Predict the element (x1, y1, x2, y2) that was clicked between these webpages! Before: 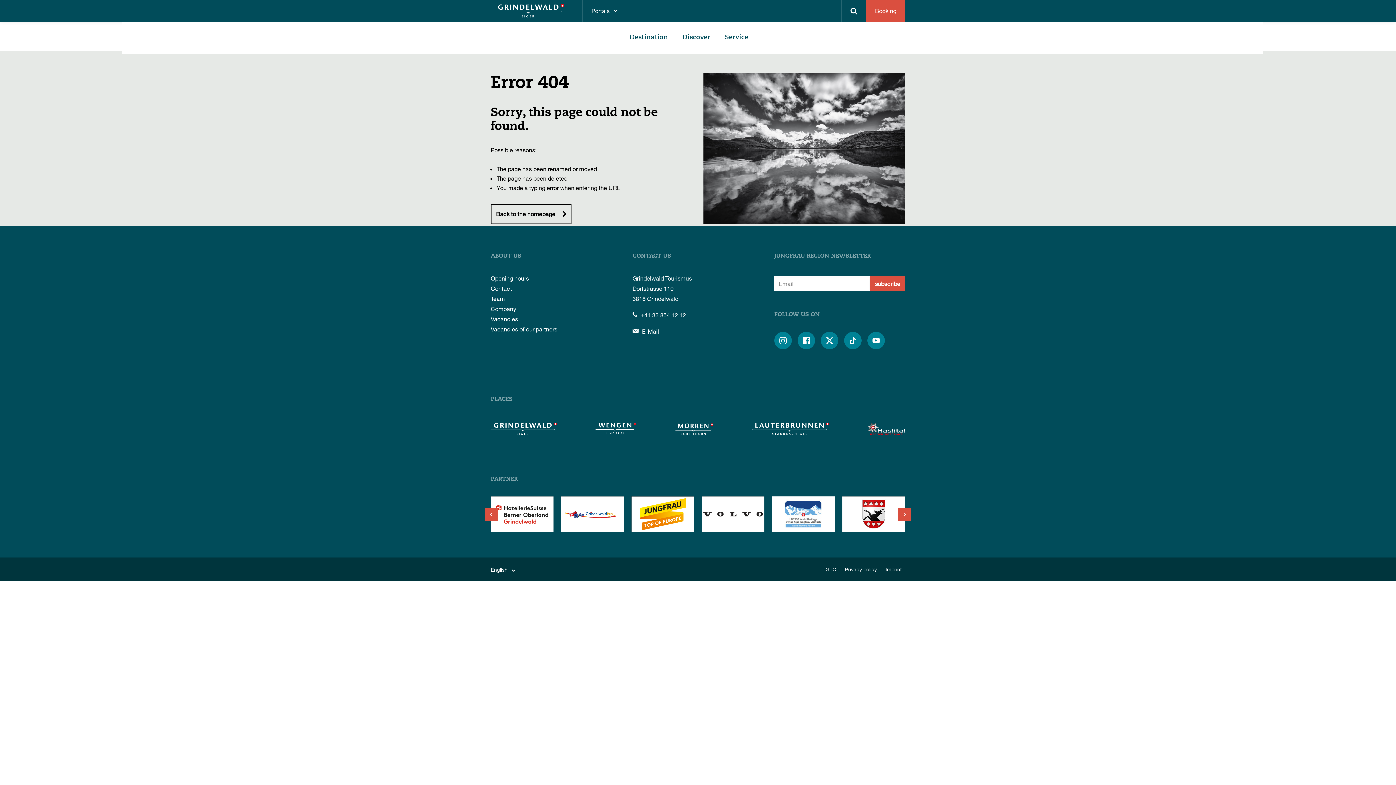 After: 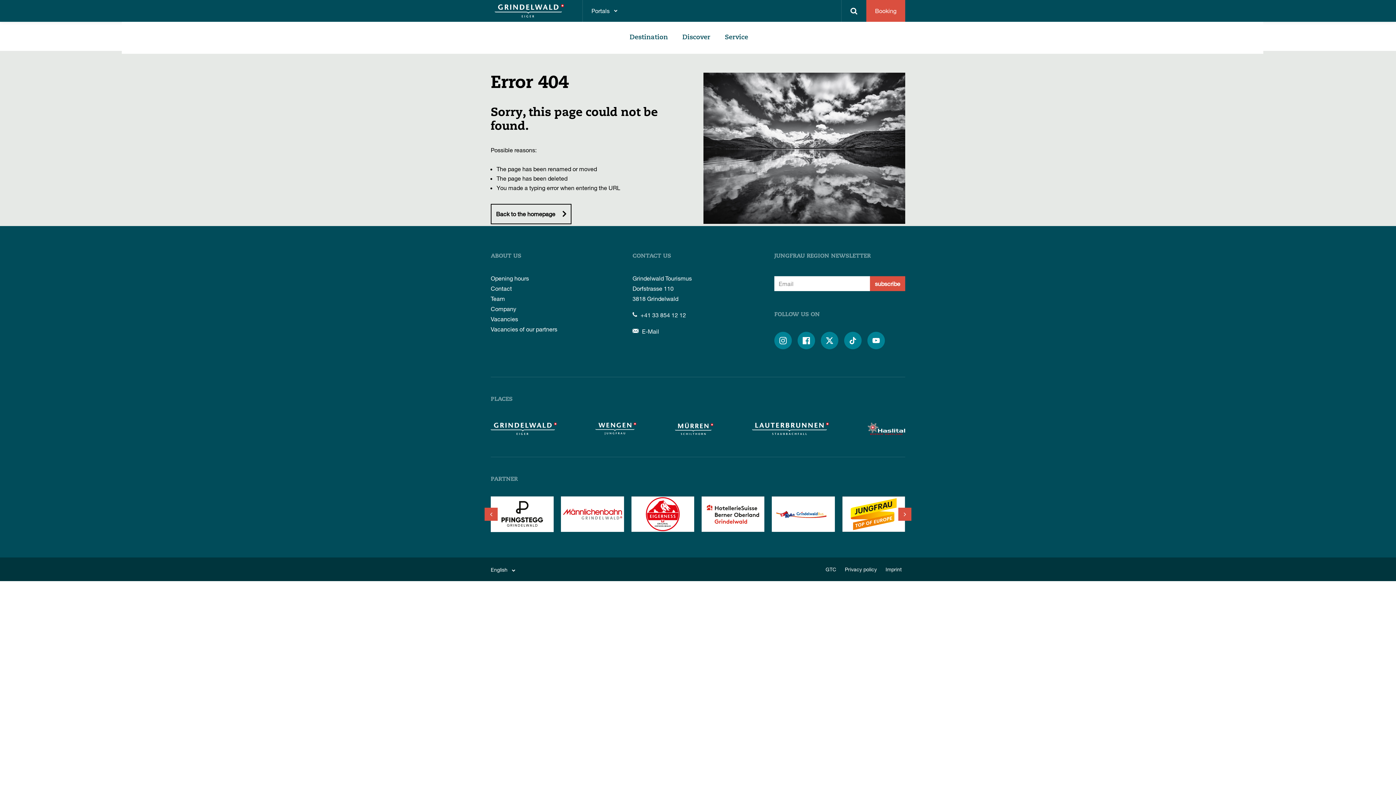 Action: bbox: (490, 496, 553, 532)